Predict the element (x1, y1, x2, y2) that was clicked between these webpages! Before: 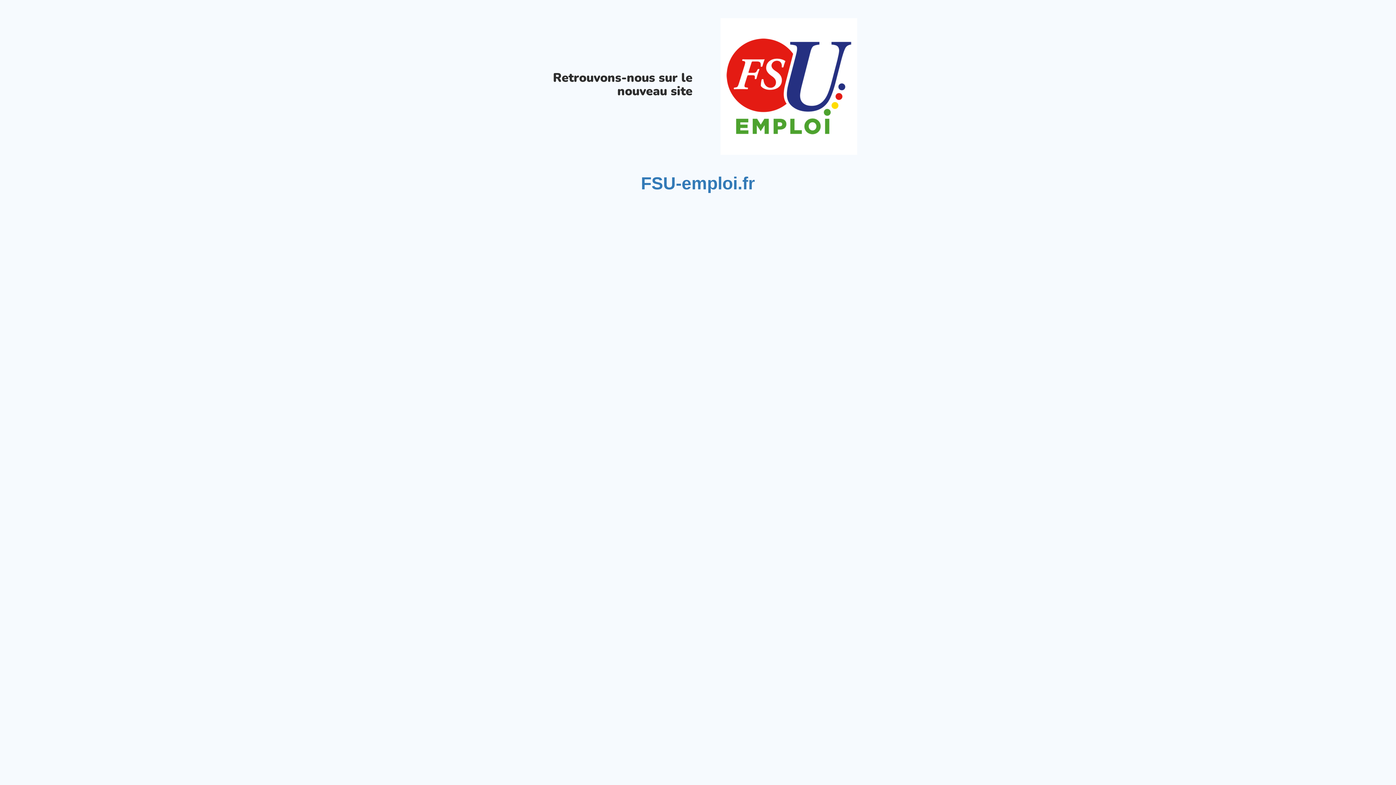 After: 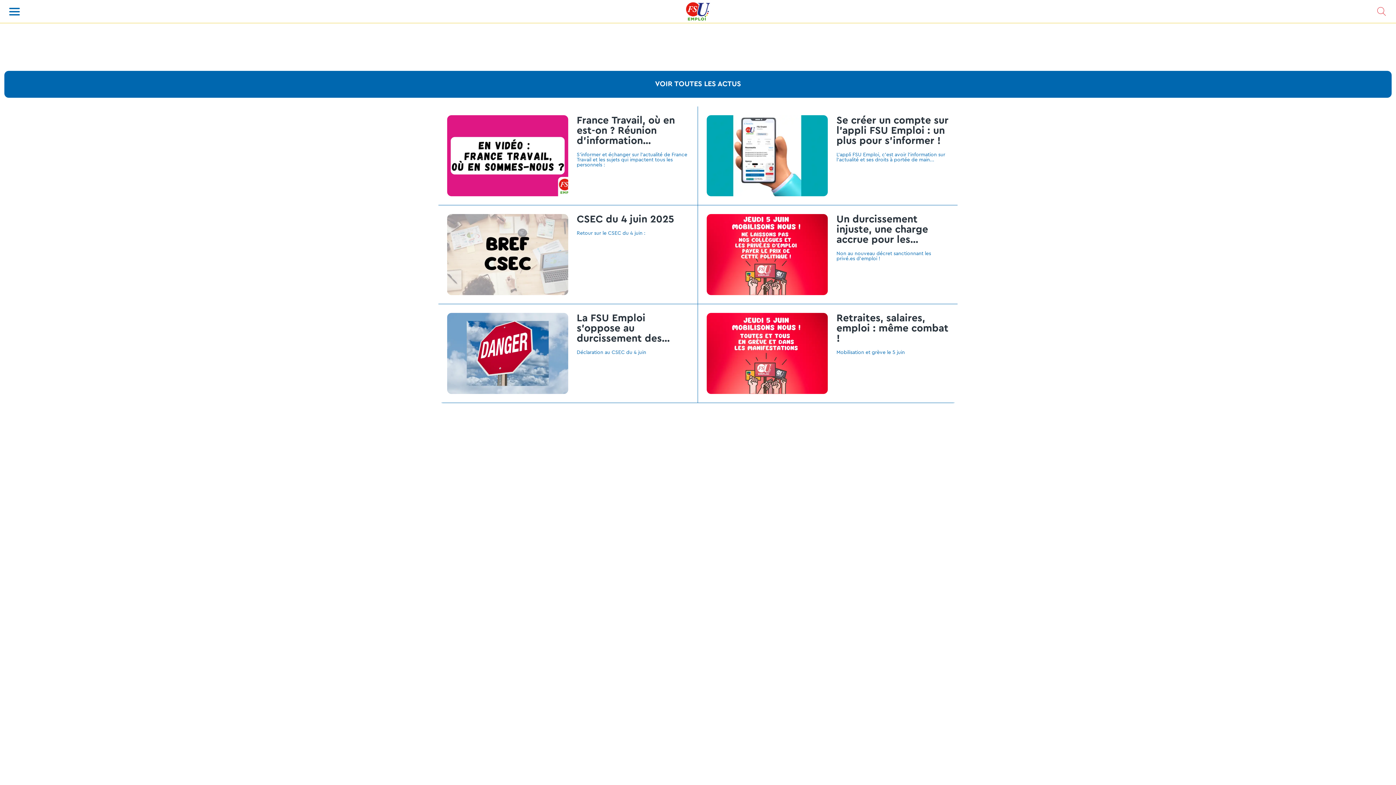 Action: bbox: (641, 173, 755, 193) label: FSU-emploi.fr